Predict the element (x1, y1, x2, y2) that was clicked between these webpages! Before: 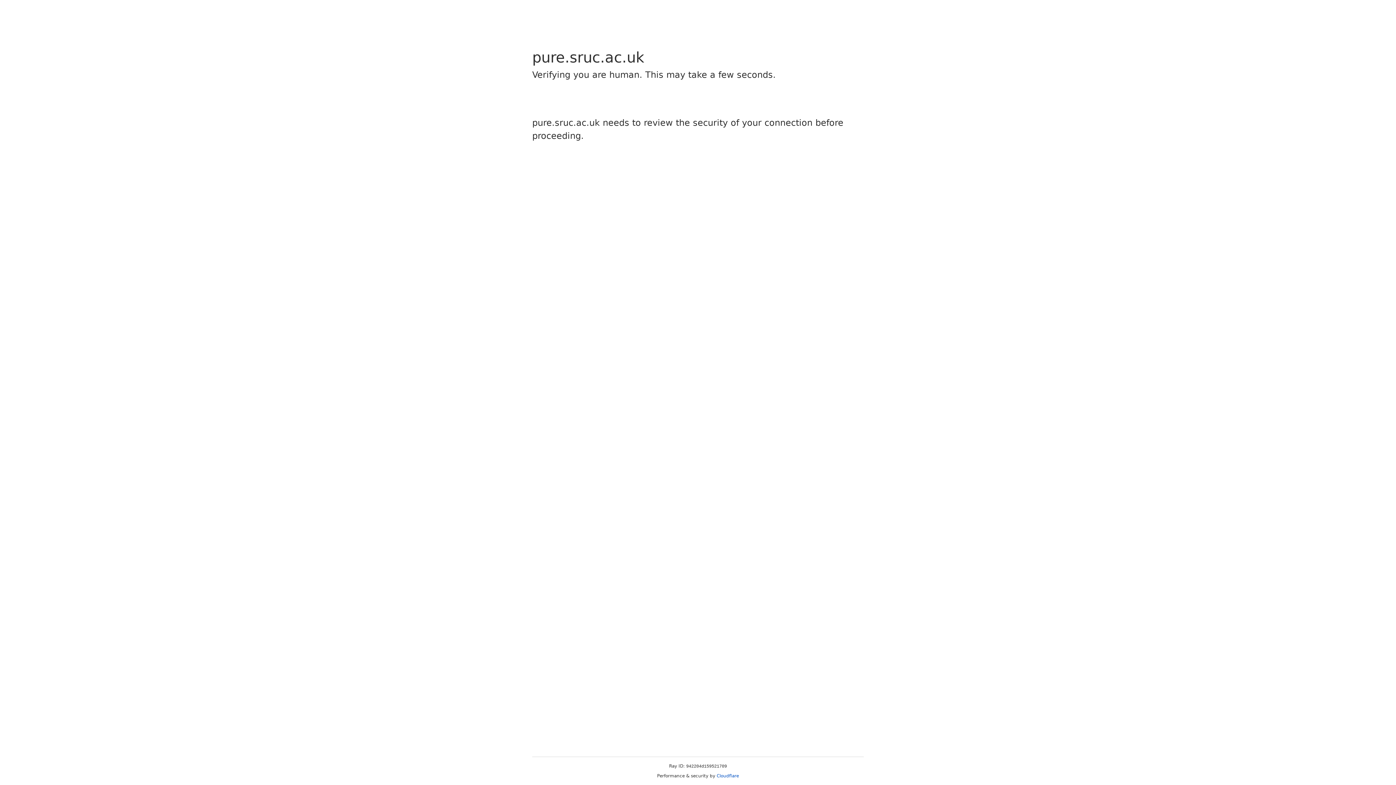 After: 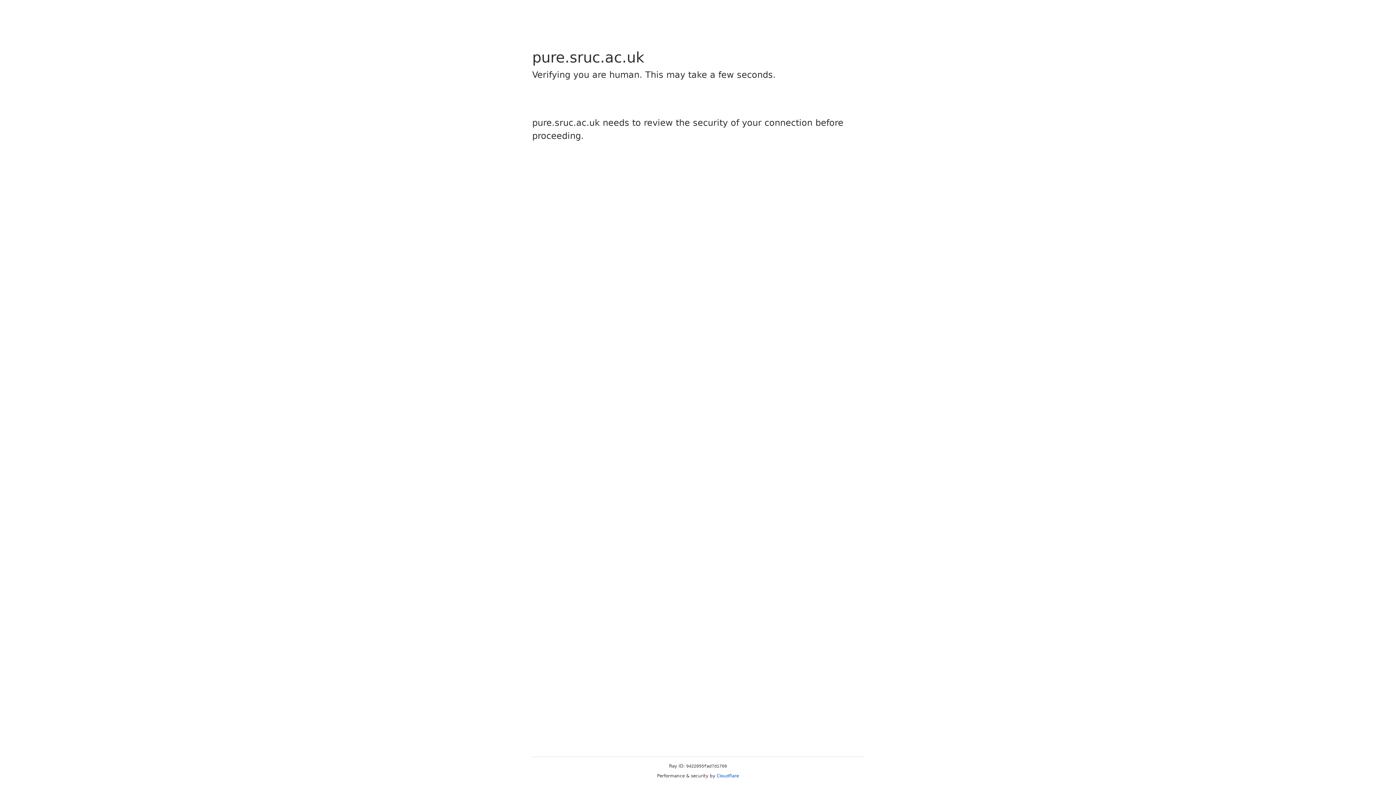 Action: bbox: (716, 773, 739, 778) label: Cloudflare